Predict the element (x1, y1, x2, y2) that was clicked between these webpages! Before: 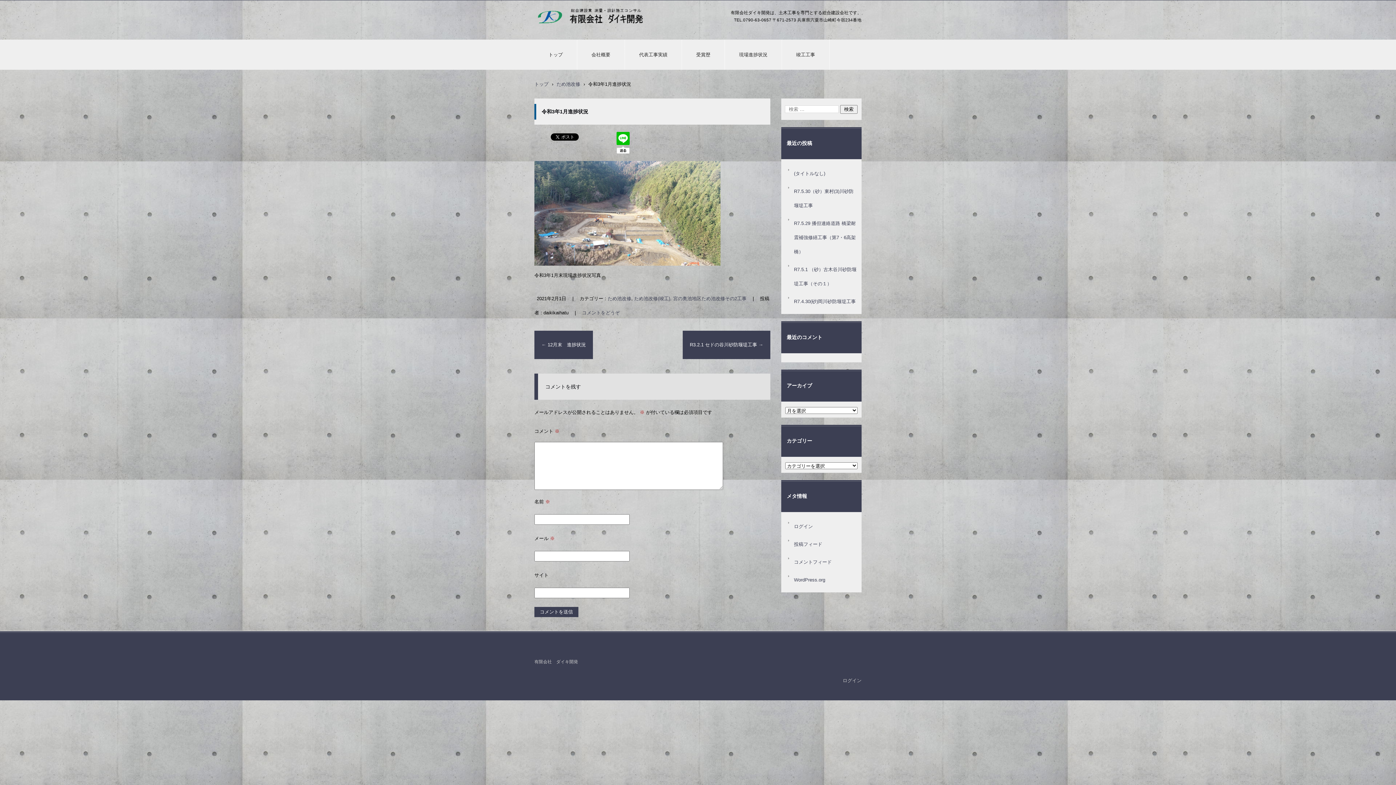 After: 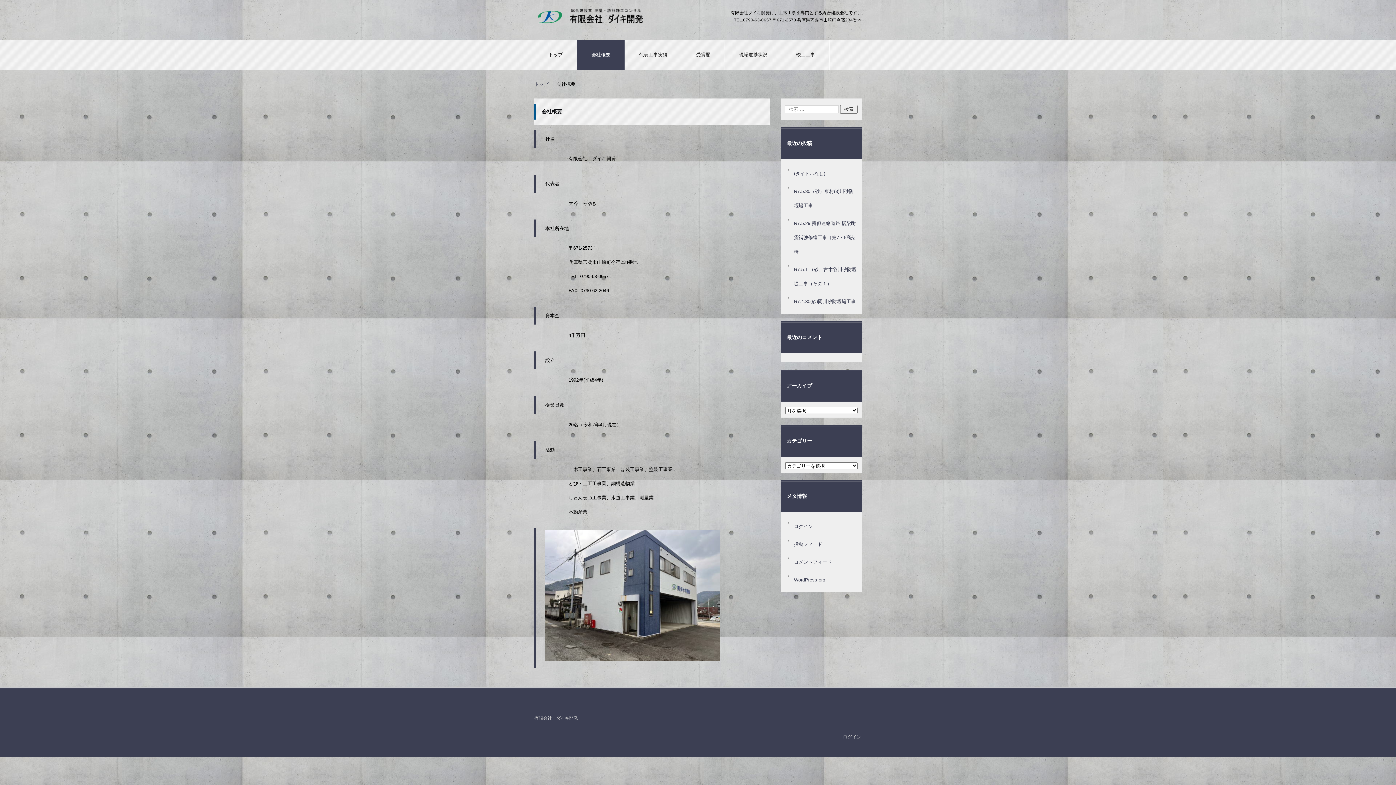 Action: label: 会社概要 bbox: (577, 39, 625, 69)